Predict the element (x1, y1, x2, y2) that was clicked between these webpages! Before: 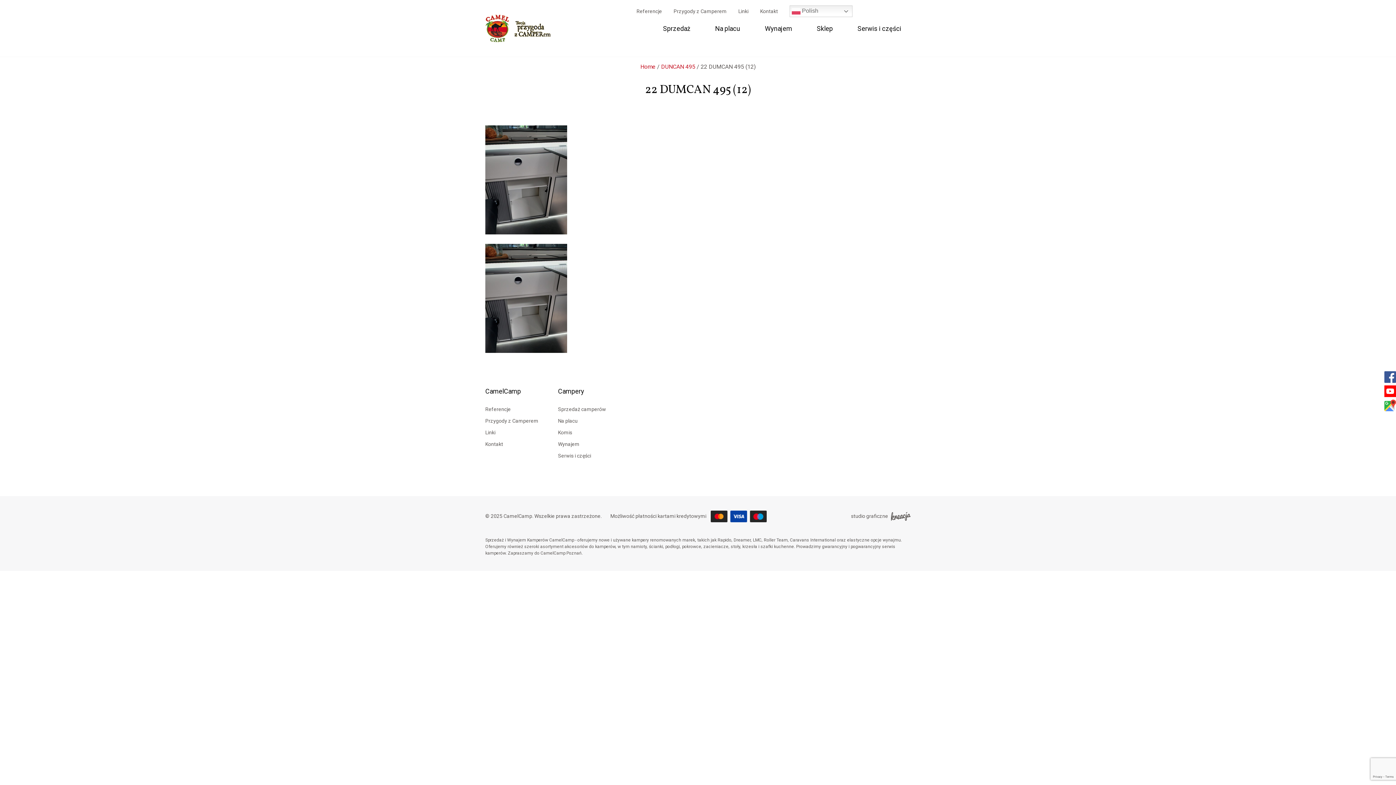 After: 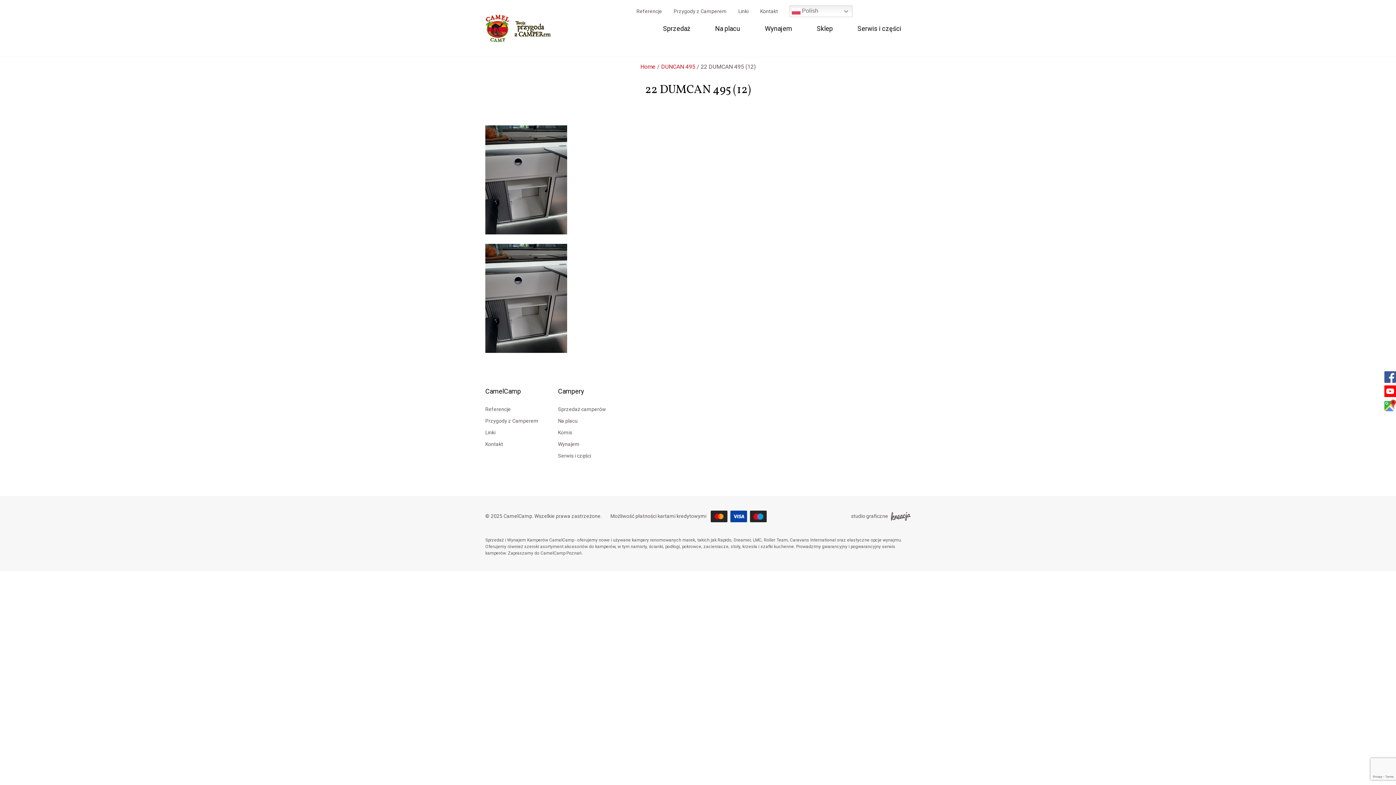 Action: bbox: (1384, 371, 1396, 385)